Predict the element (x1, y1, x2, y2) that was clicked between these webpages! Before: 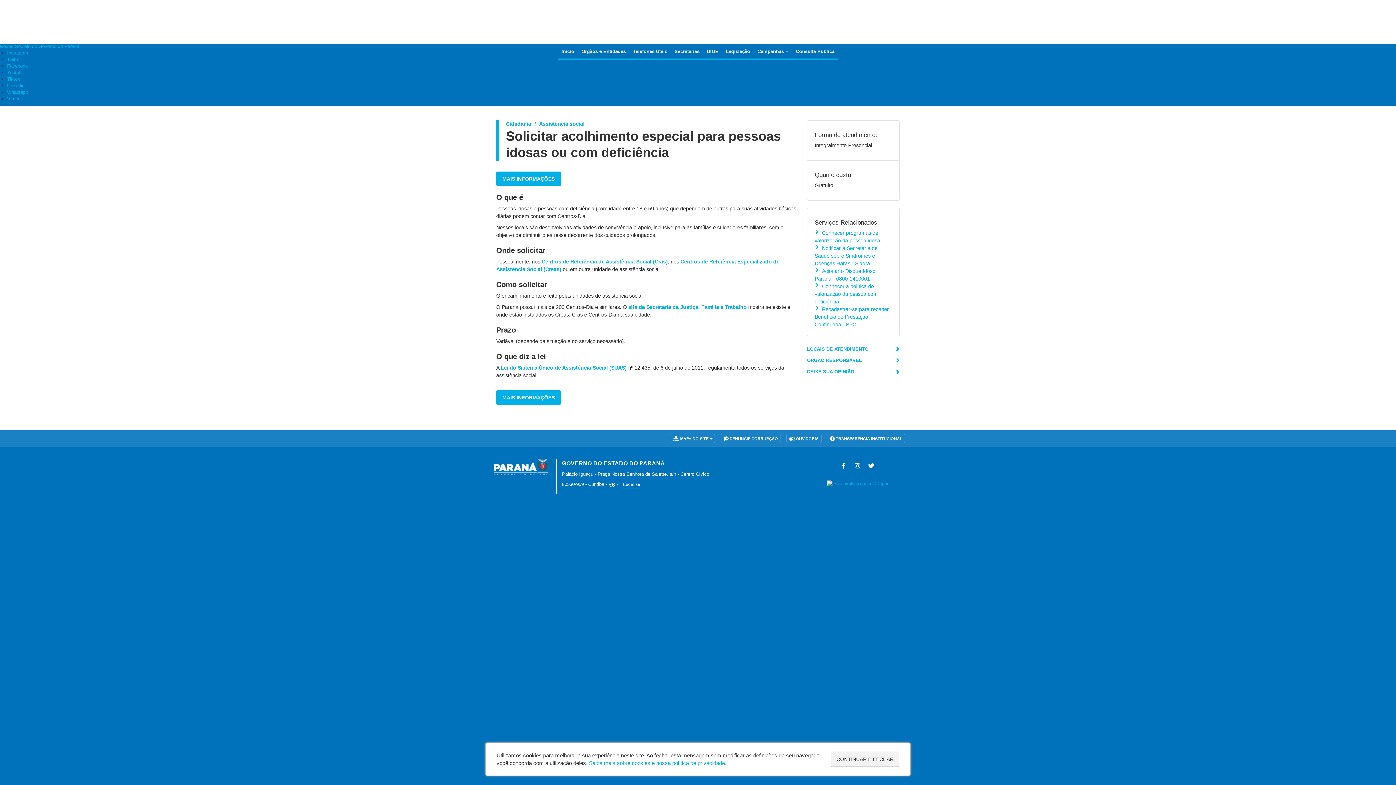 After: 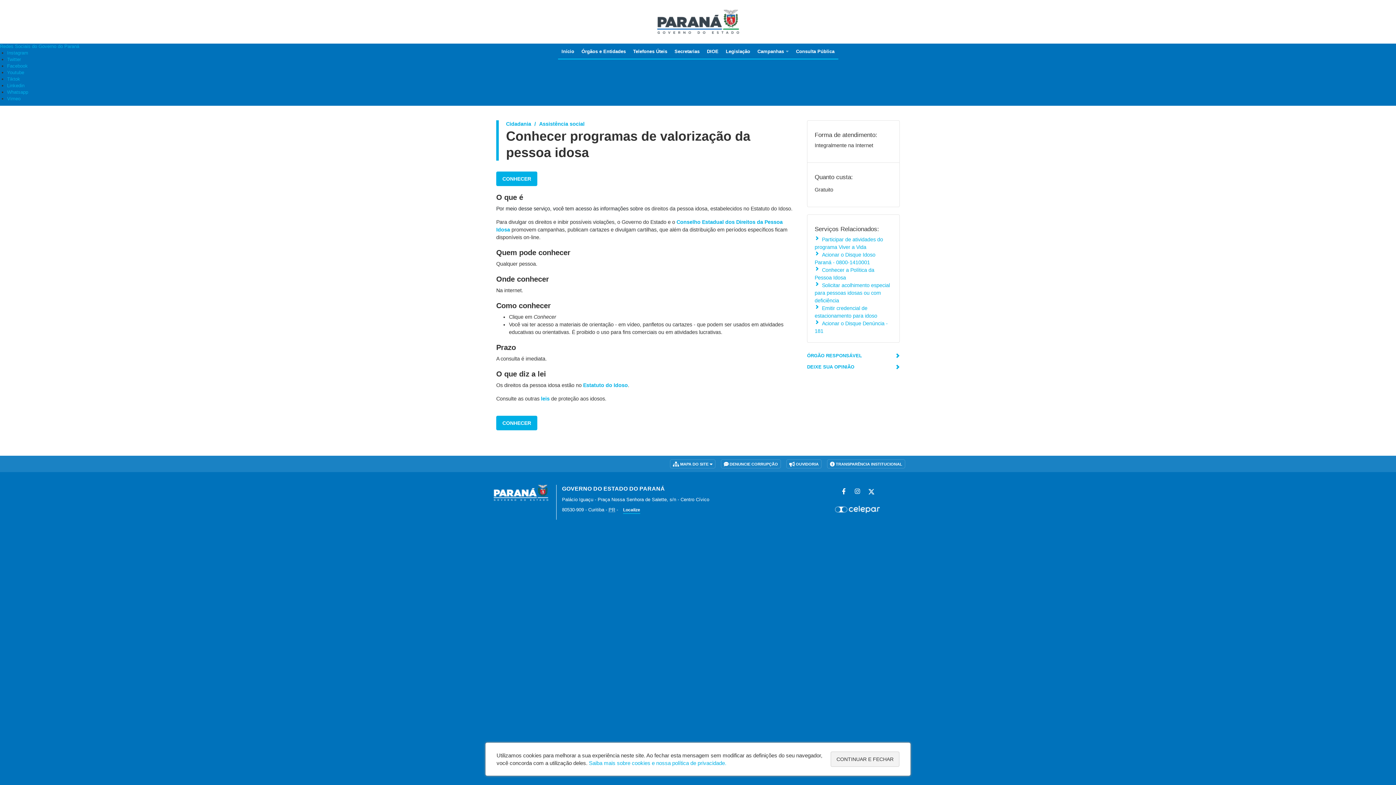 Action: bbox: (814, 227, 880, 245) label: Conhecer programas de valorização da pessoa idosa